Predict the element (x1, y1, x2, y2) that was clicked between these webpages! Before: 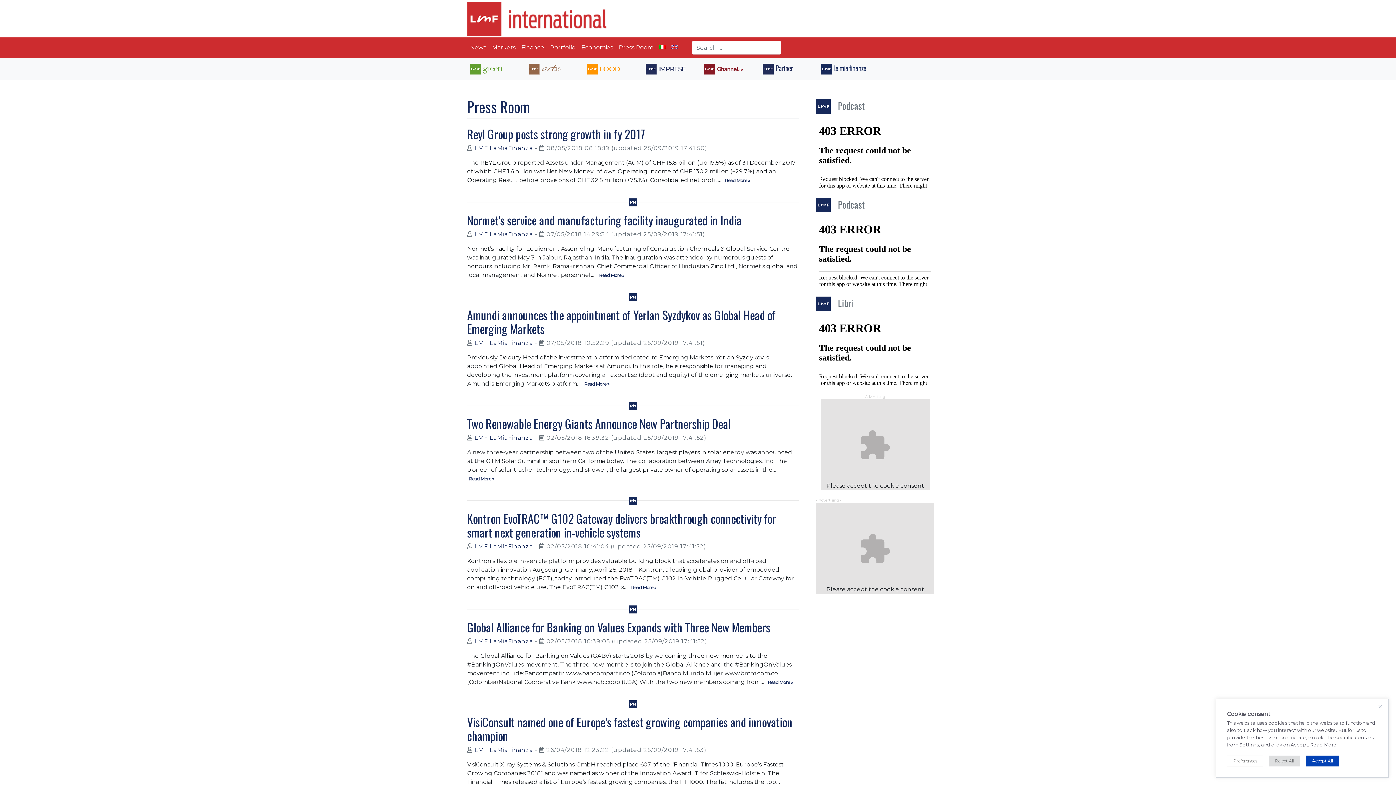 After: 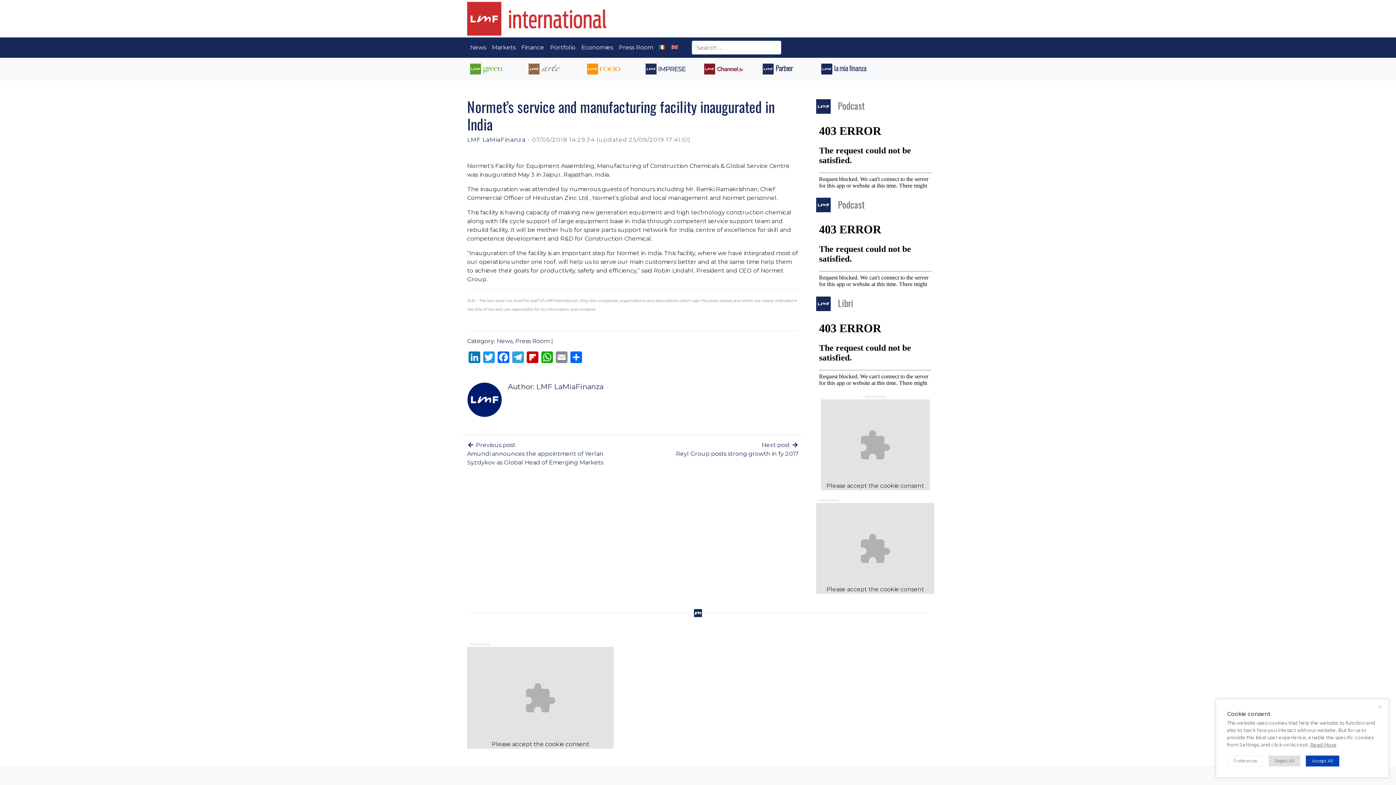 Action: bbox: (597, 272, 626, 278) label: Read More »